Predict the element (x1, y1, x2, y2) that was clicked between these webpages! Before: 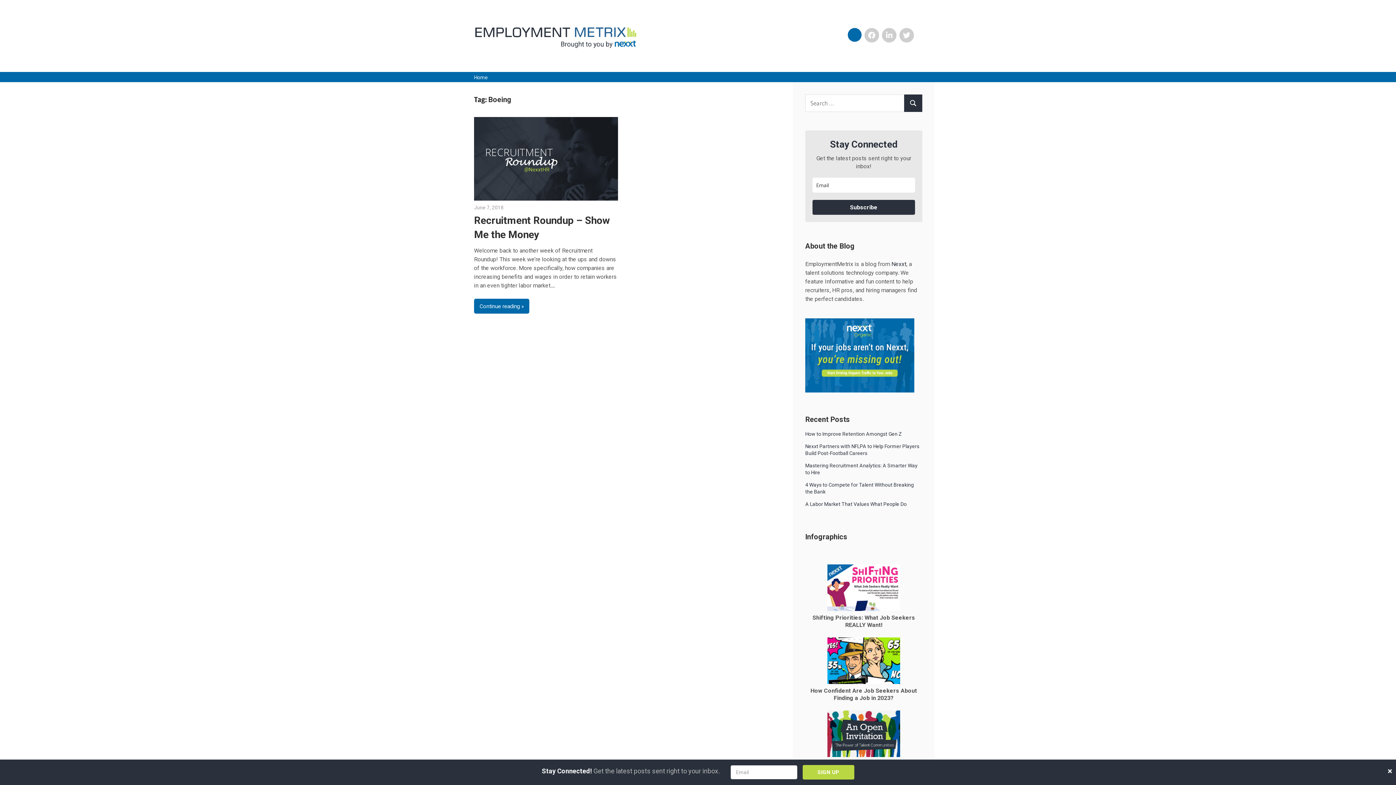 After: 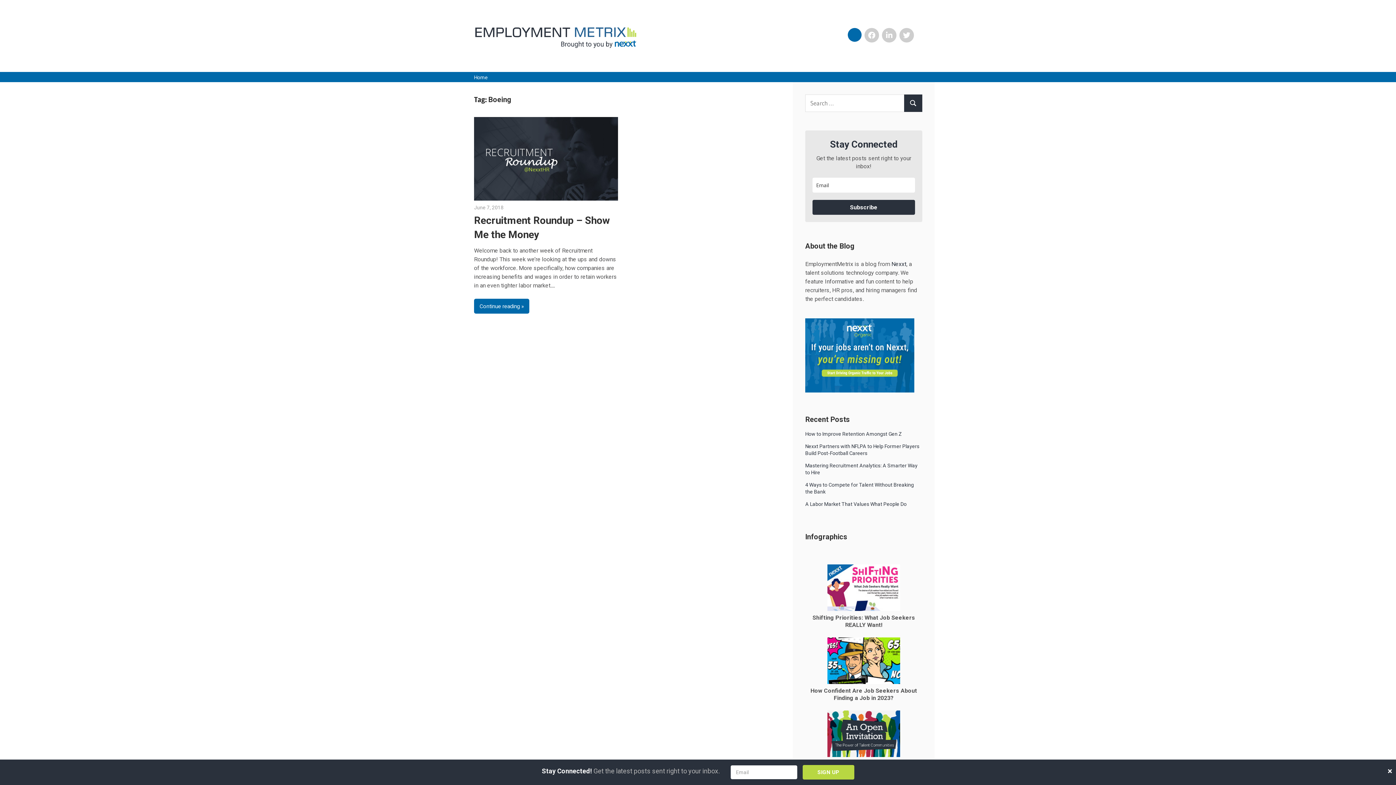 Action: label: Nexxt bbox: (848, 27, 861, 41)